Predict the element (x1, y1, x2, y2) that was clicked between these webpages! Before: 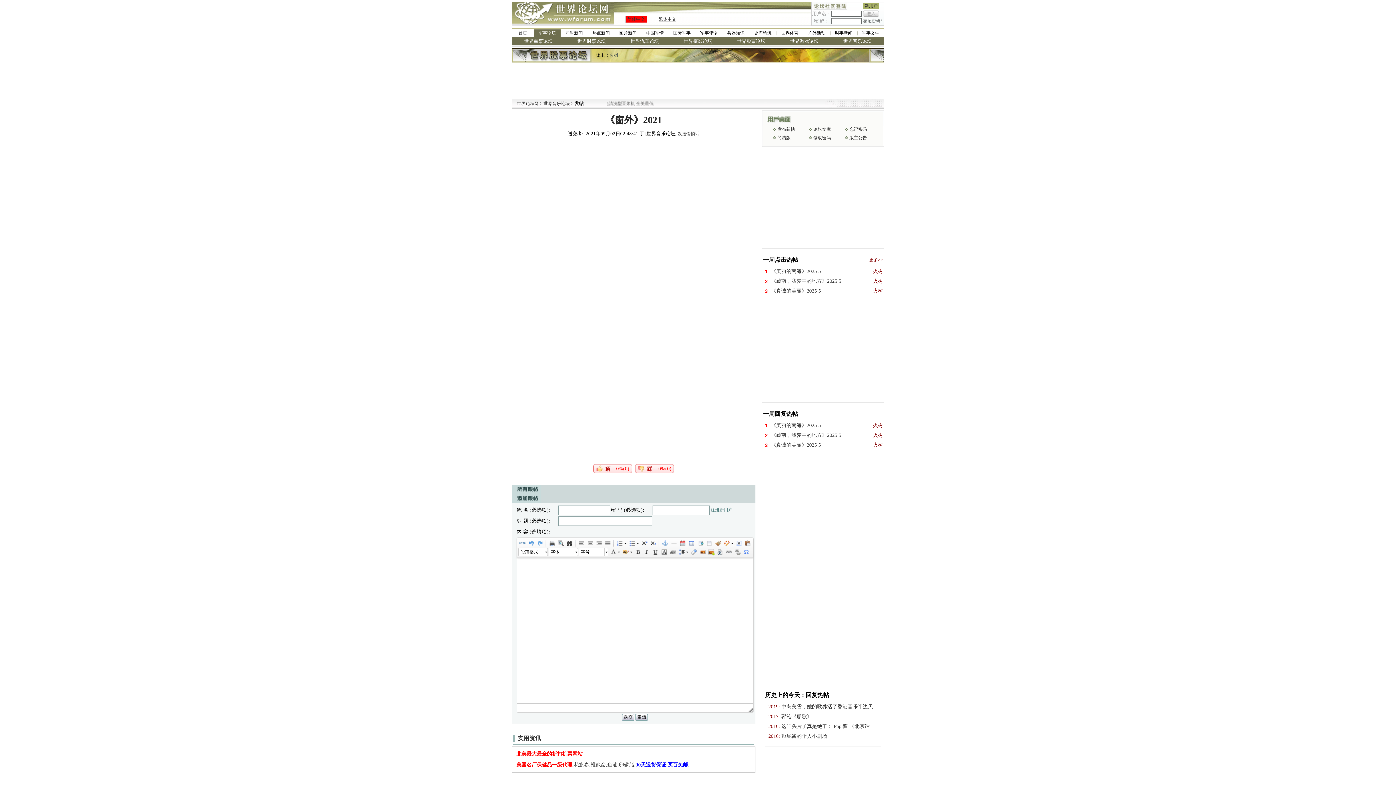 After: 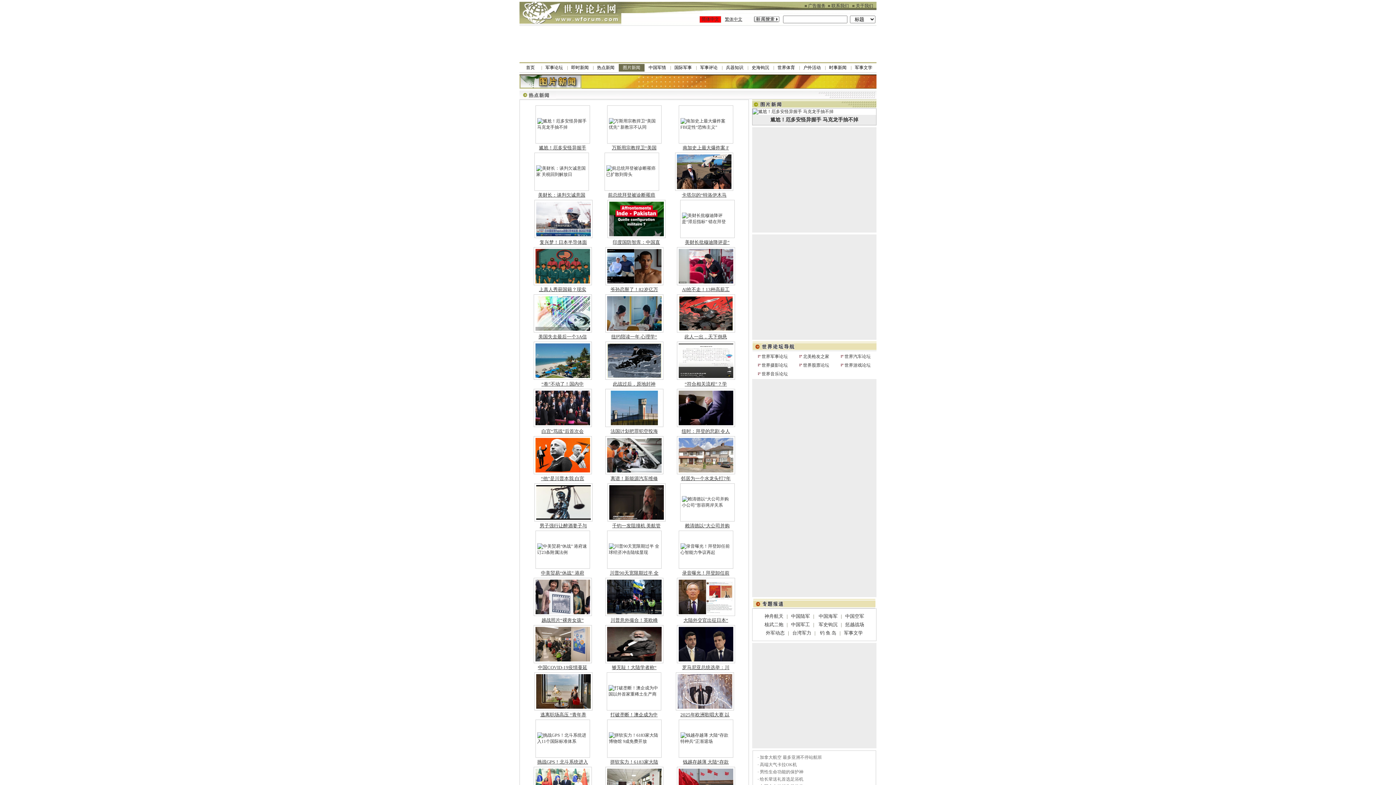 Action: label: 图片新闻 bbox: (614, 29, 641, 37)